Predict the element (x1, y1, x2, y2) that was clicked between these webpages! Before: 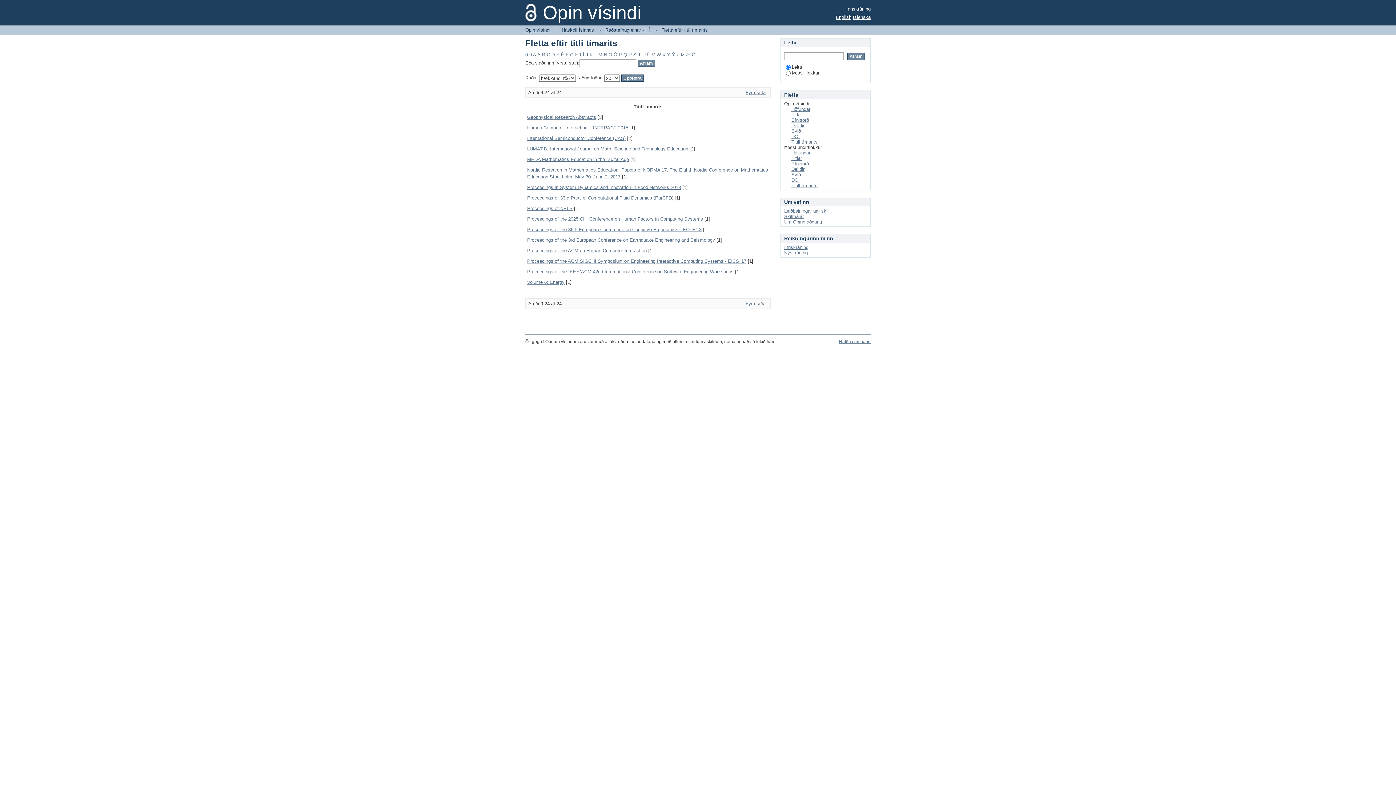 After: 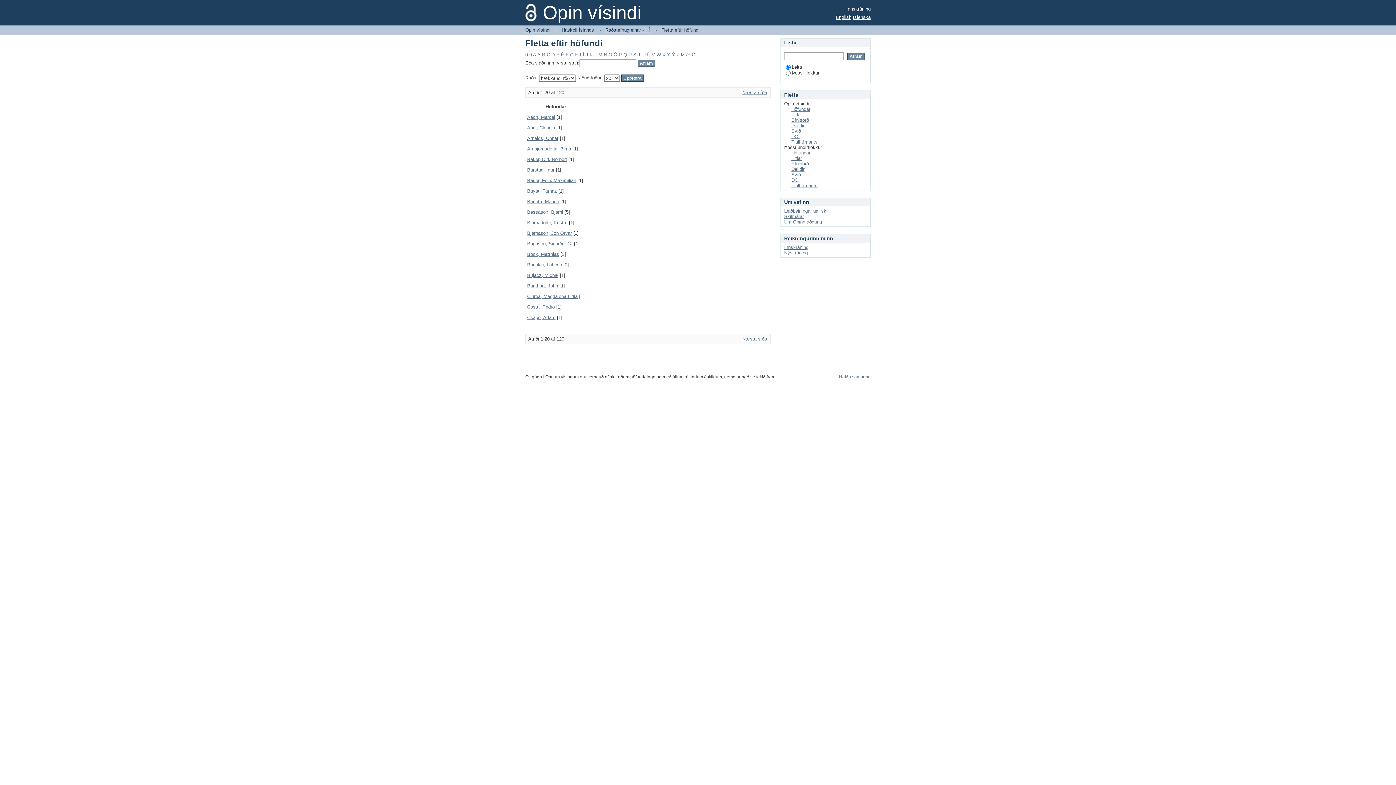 Action: bbox: (791, 150, 810, 155) label: Höfundar